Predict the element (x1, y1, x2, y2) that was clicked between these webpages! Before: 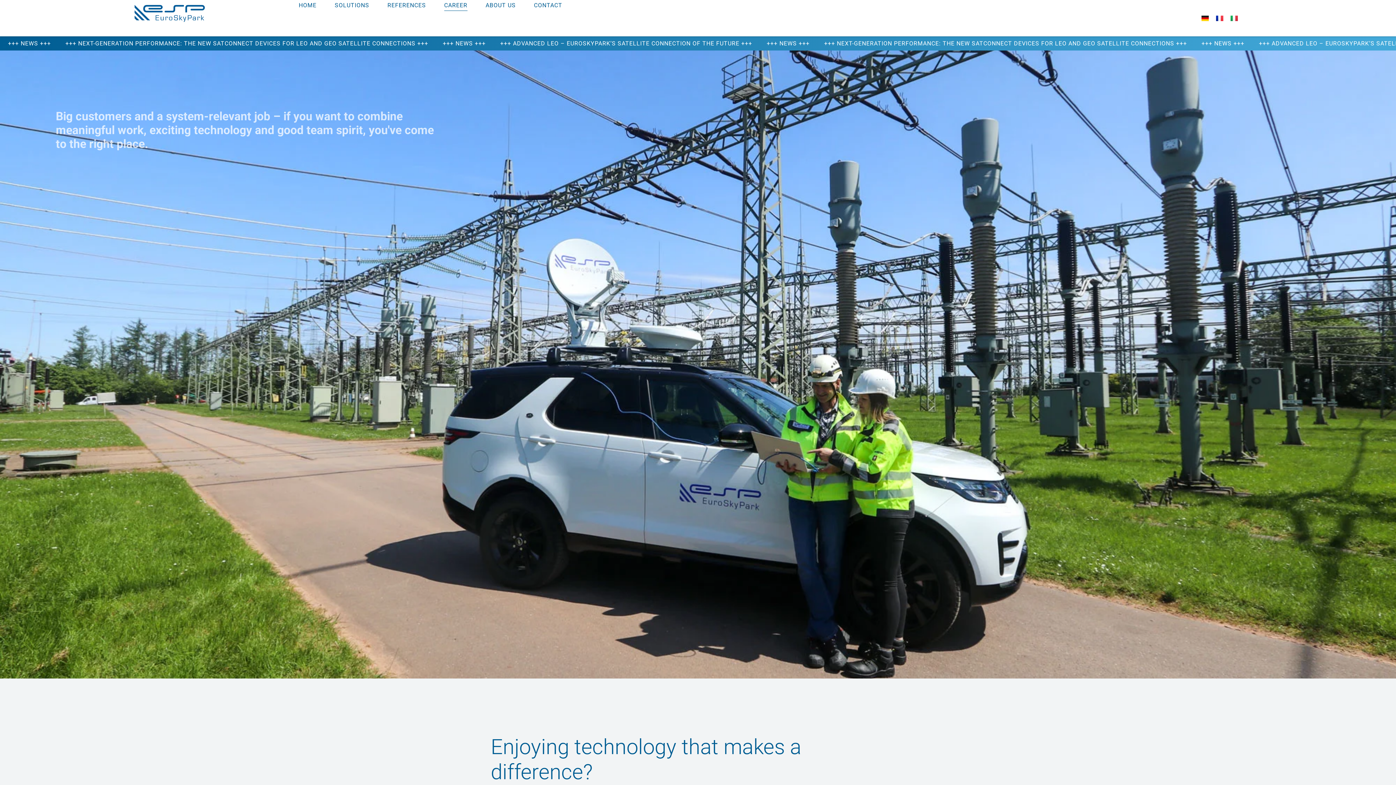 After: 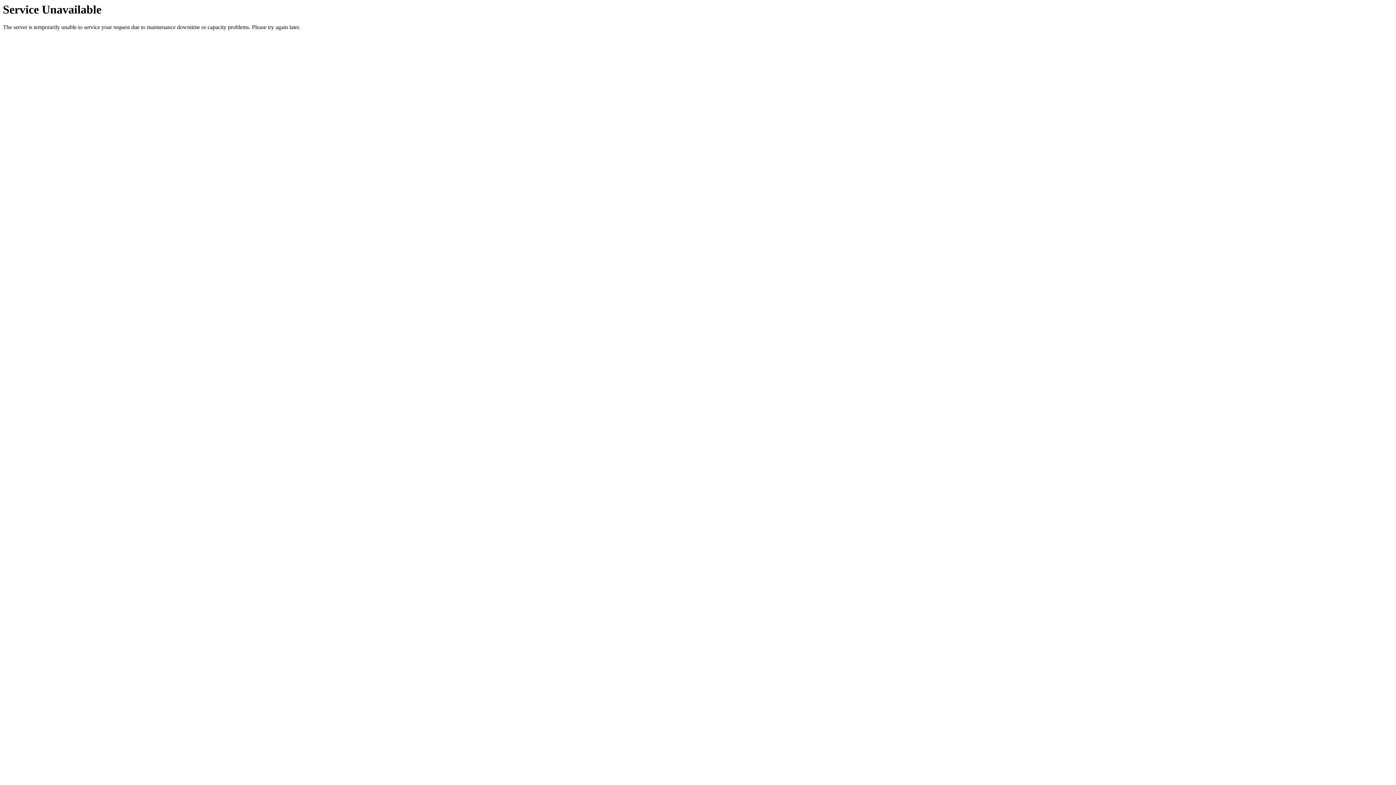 Action: bbox: (534, 0, 562, 10) label: CONTACT